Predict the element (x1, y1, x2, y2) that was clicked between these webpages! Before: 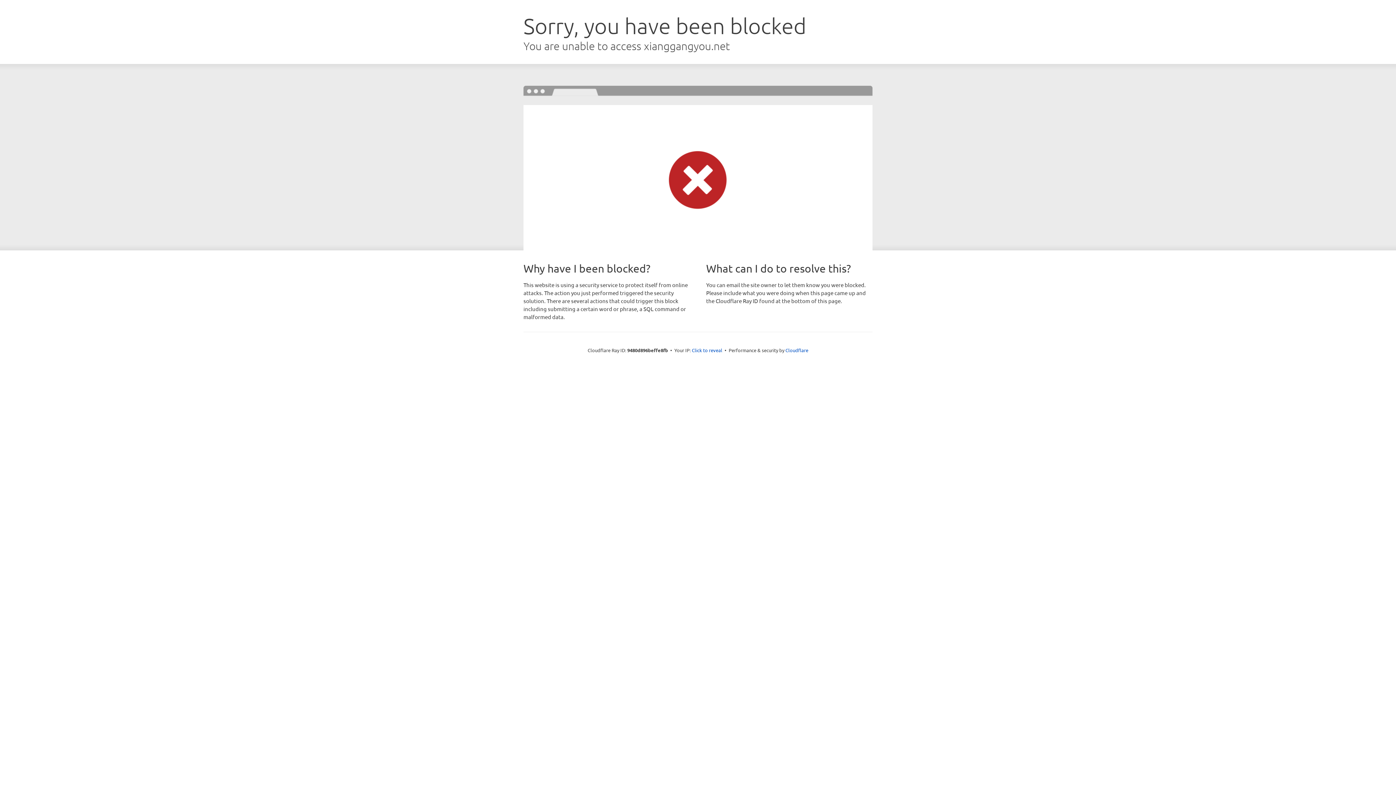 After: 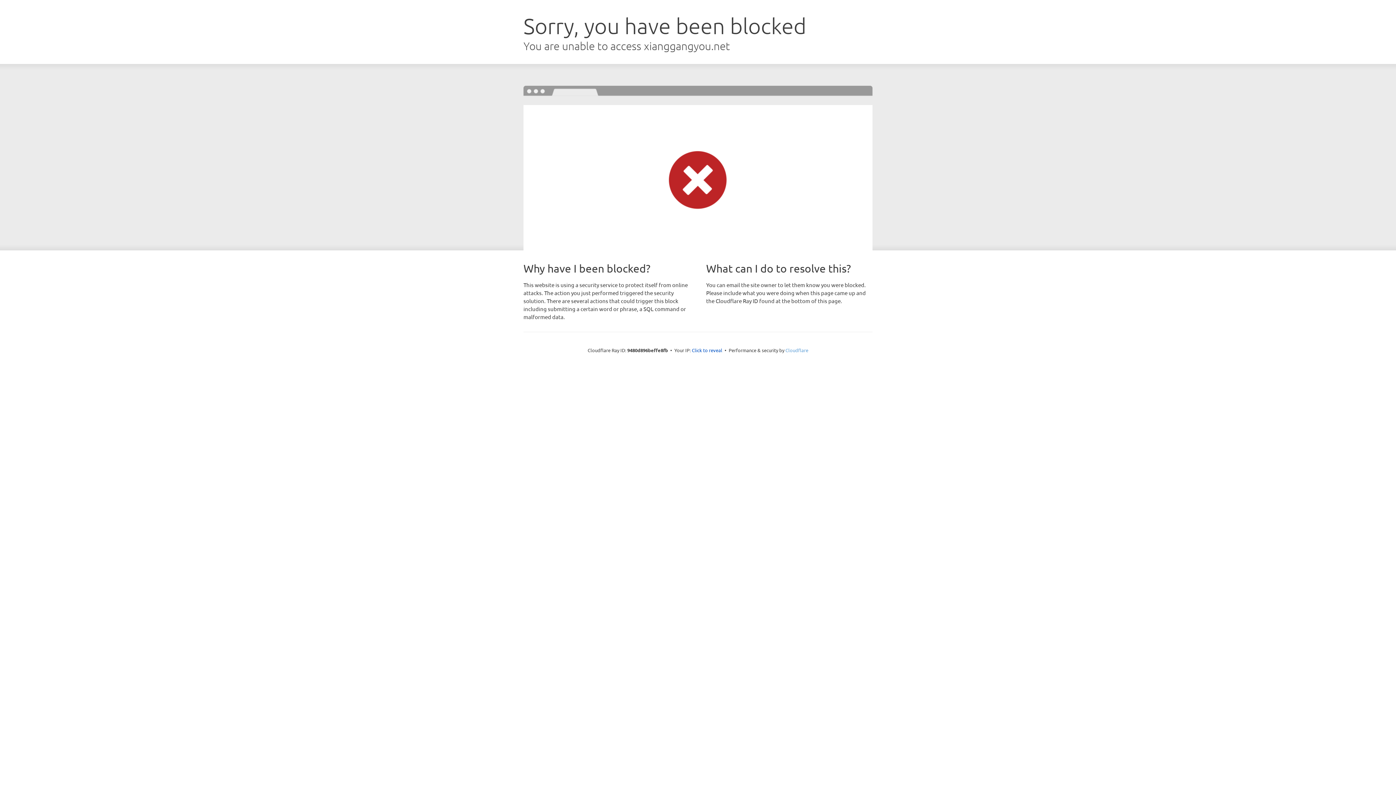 Action: label: Cloudflare bbox: (785, 347, 808, 353)